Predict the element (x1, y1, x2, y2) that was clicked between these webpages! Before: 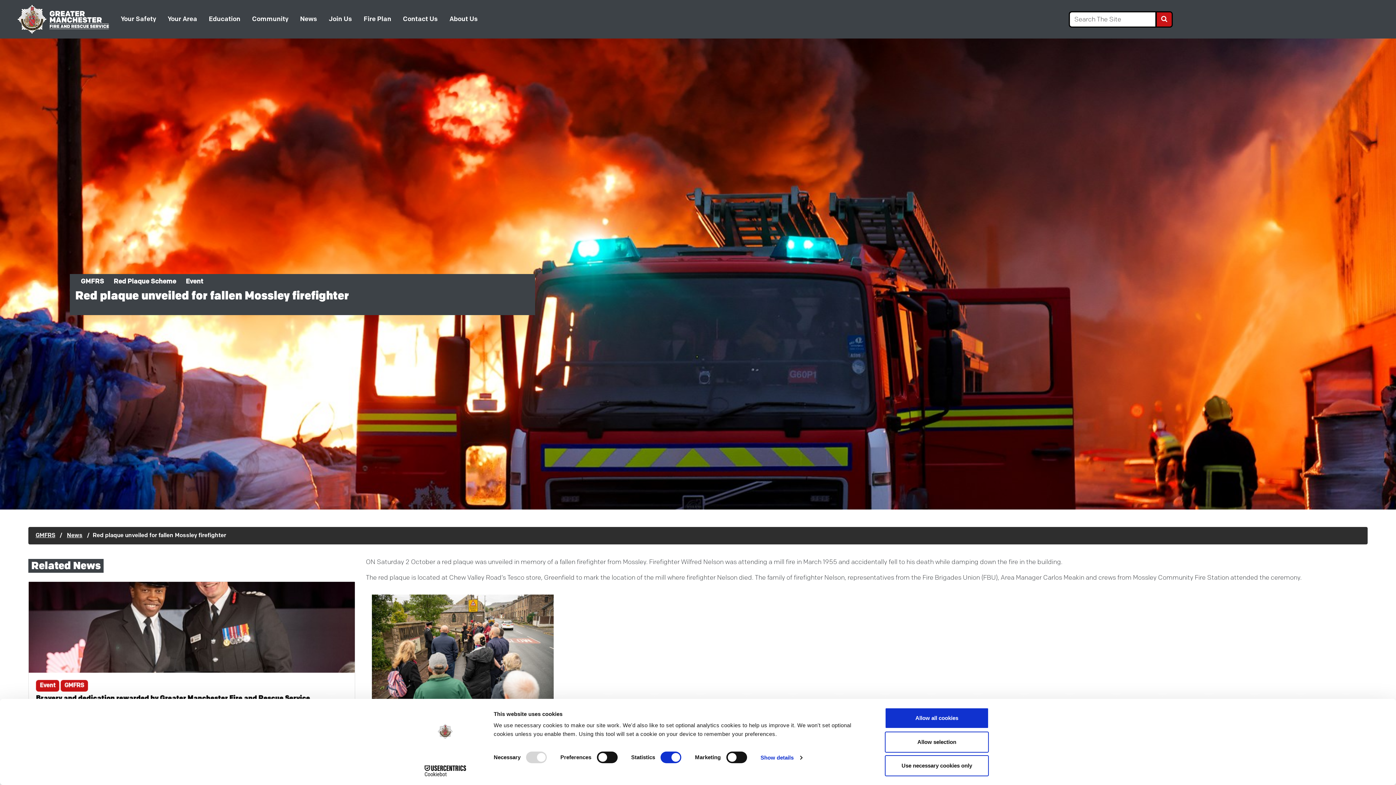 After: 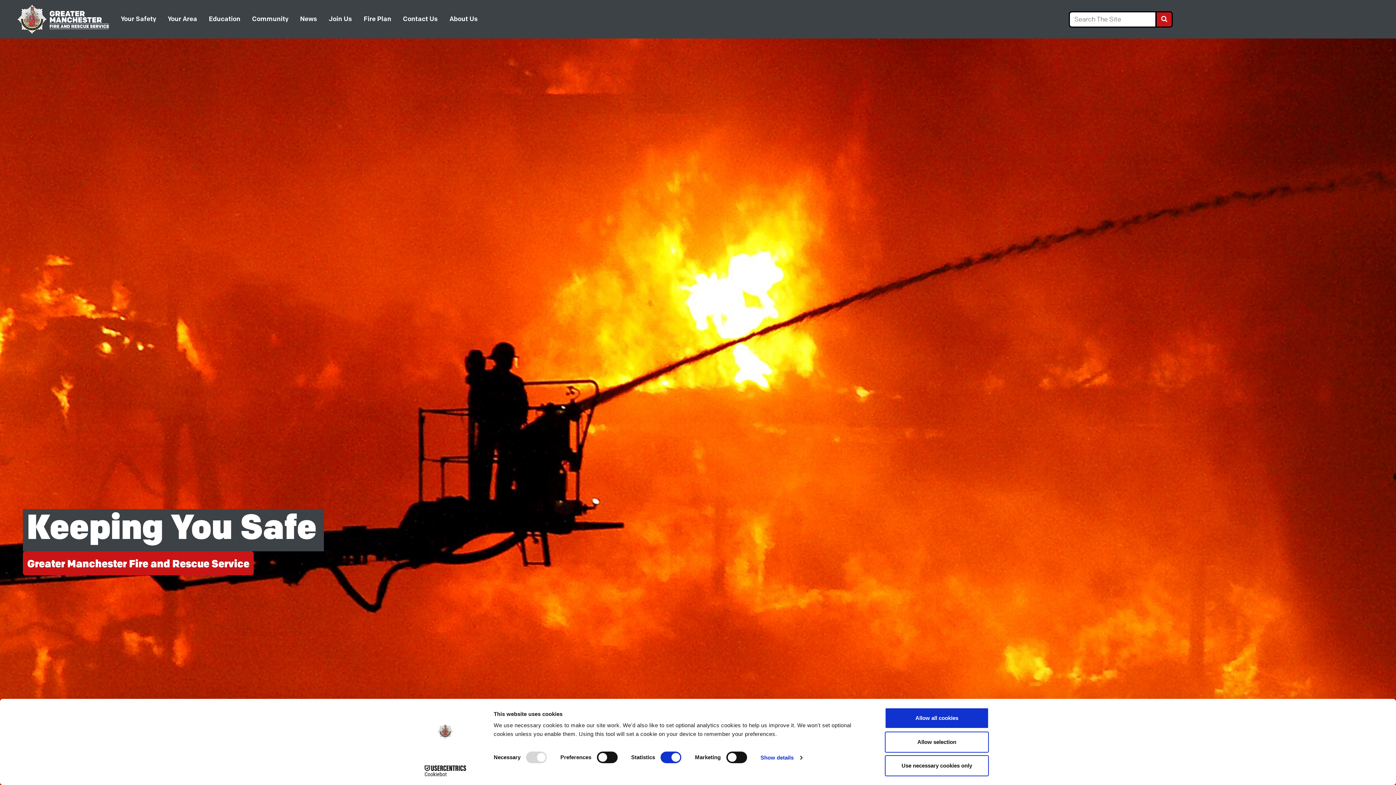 Action: bbox: (17, 2, 109, 35)